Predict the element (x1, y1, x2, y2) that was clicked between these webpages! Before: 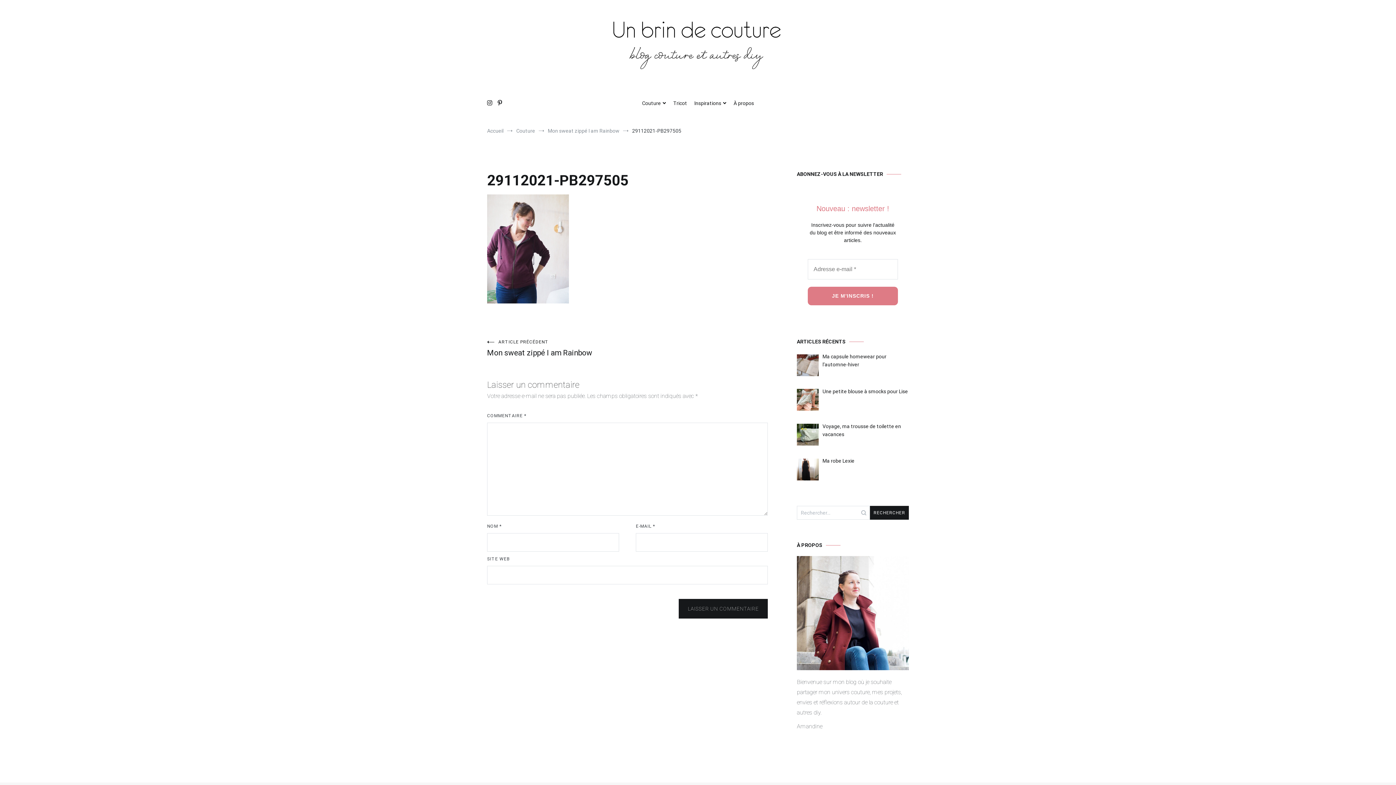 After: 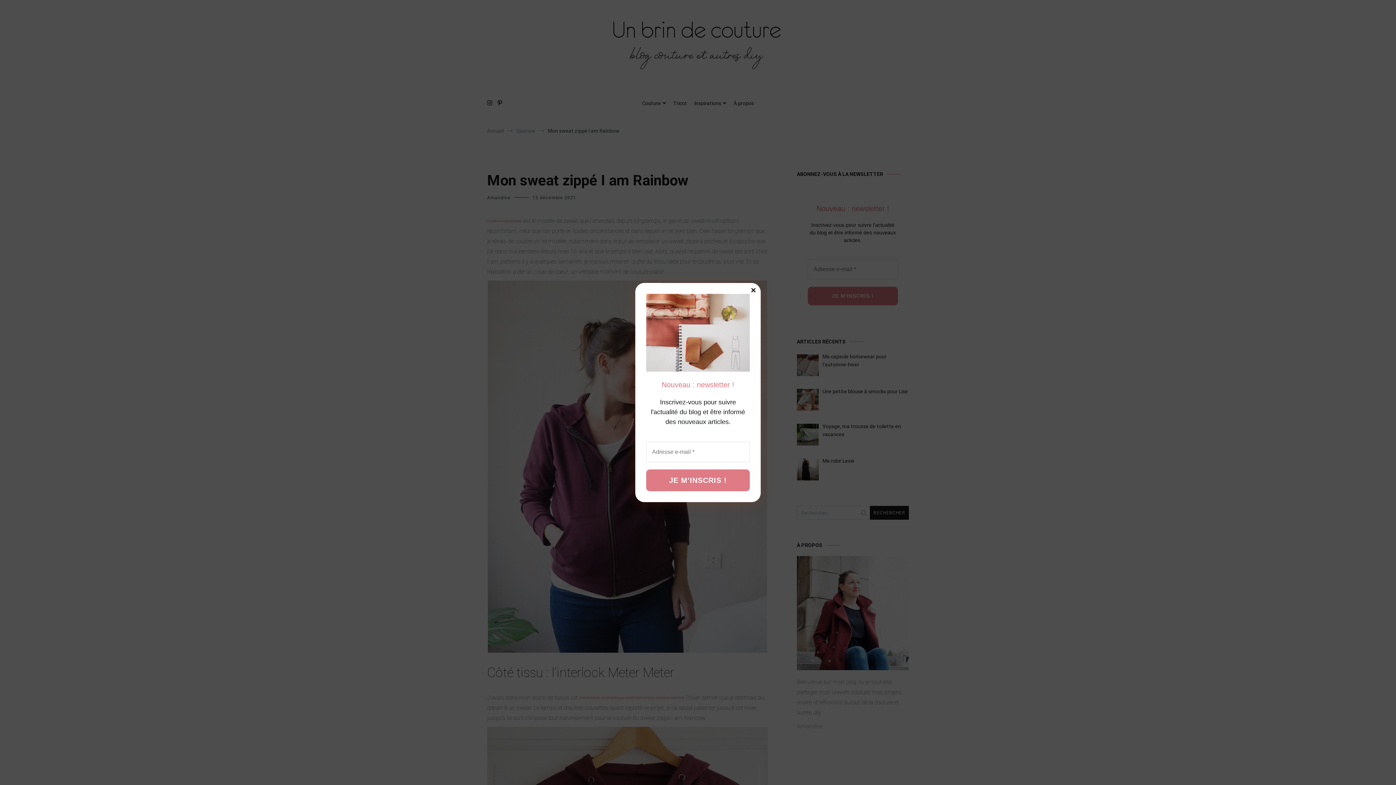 Action: bbox: (487, 339, 627, 357) label: ARTICLE PRÉCÉDENT
Mon sweat zippé I am Rainbow